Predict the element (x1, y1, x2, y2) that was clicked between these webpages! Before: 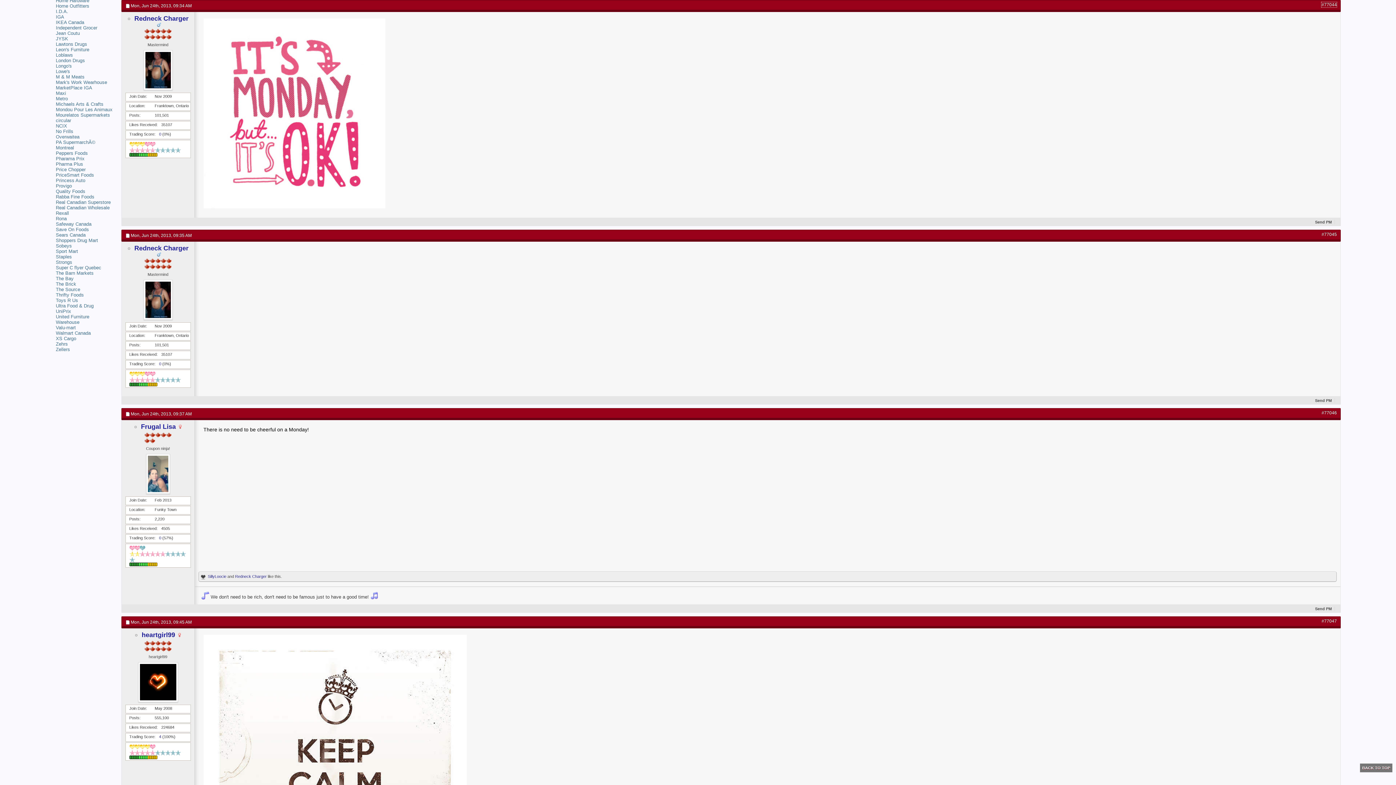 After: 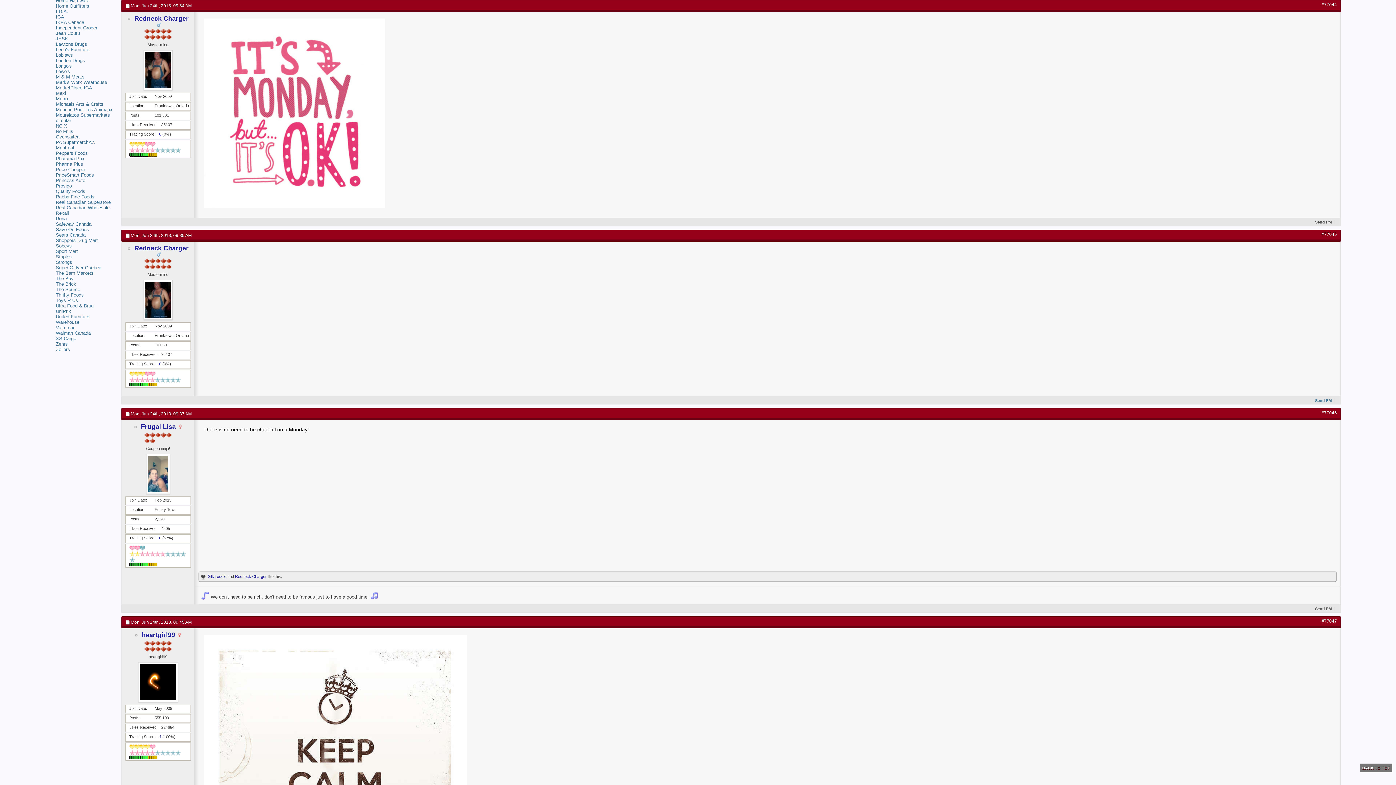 Action: label: Send PM bbox: (1307, 398, 1332, 403)